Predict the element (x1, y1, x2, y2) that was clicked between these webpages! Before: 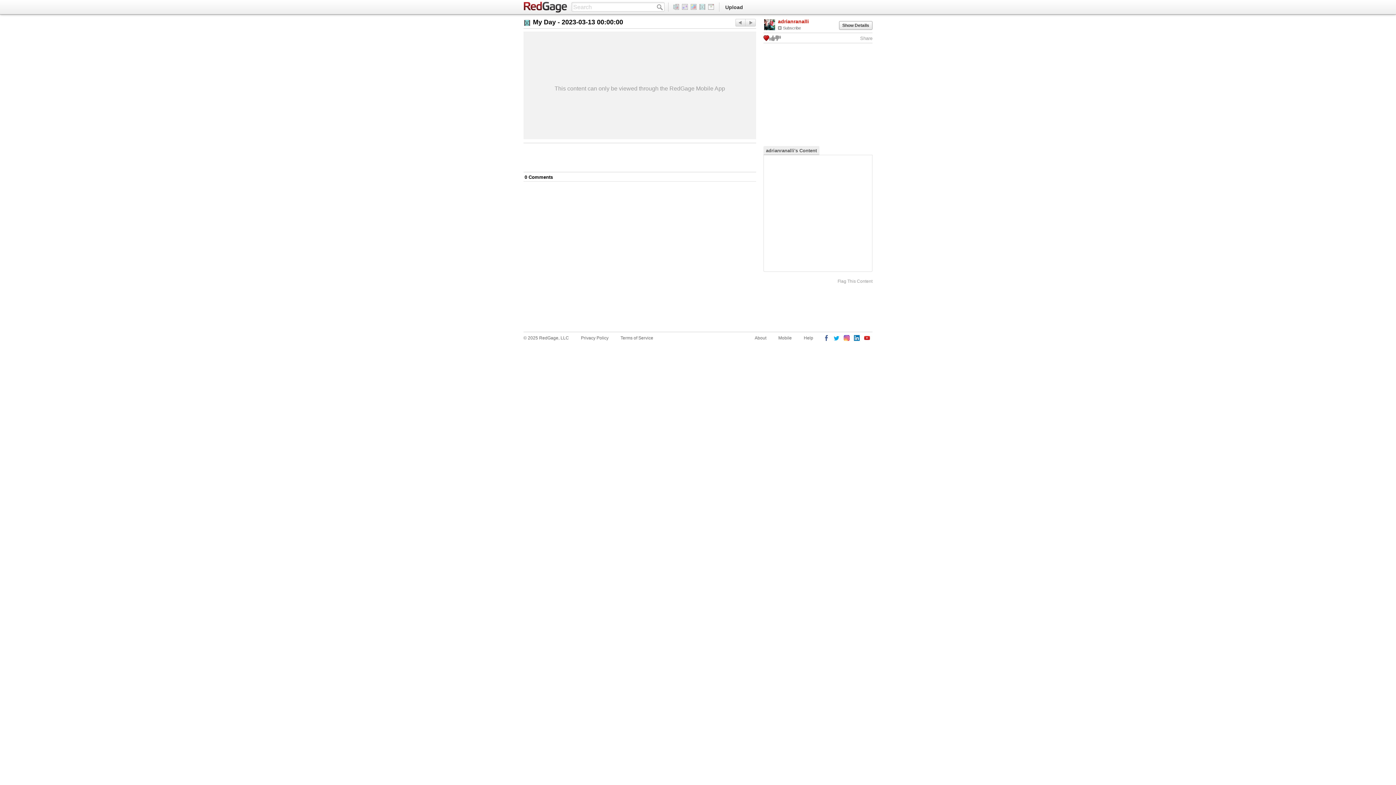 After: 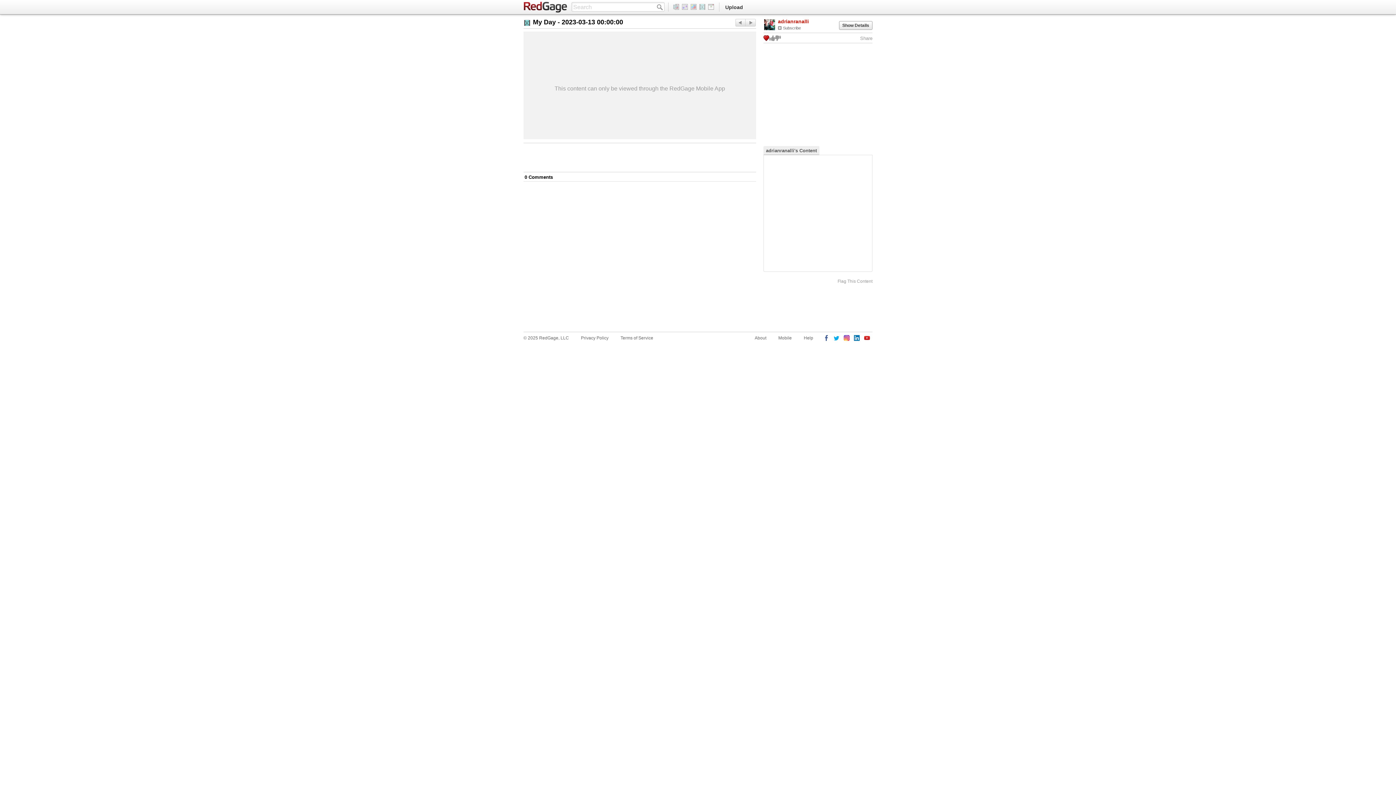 Action: bbox: (769, 35, 775, 41)